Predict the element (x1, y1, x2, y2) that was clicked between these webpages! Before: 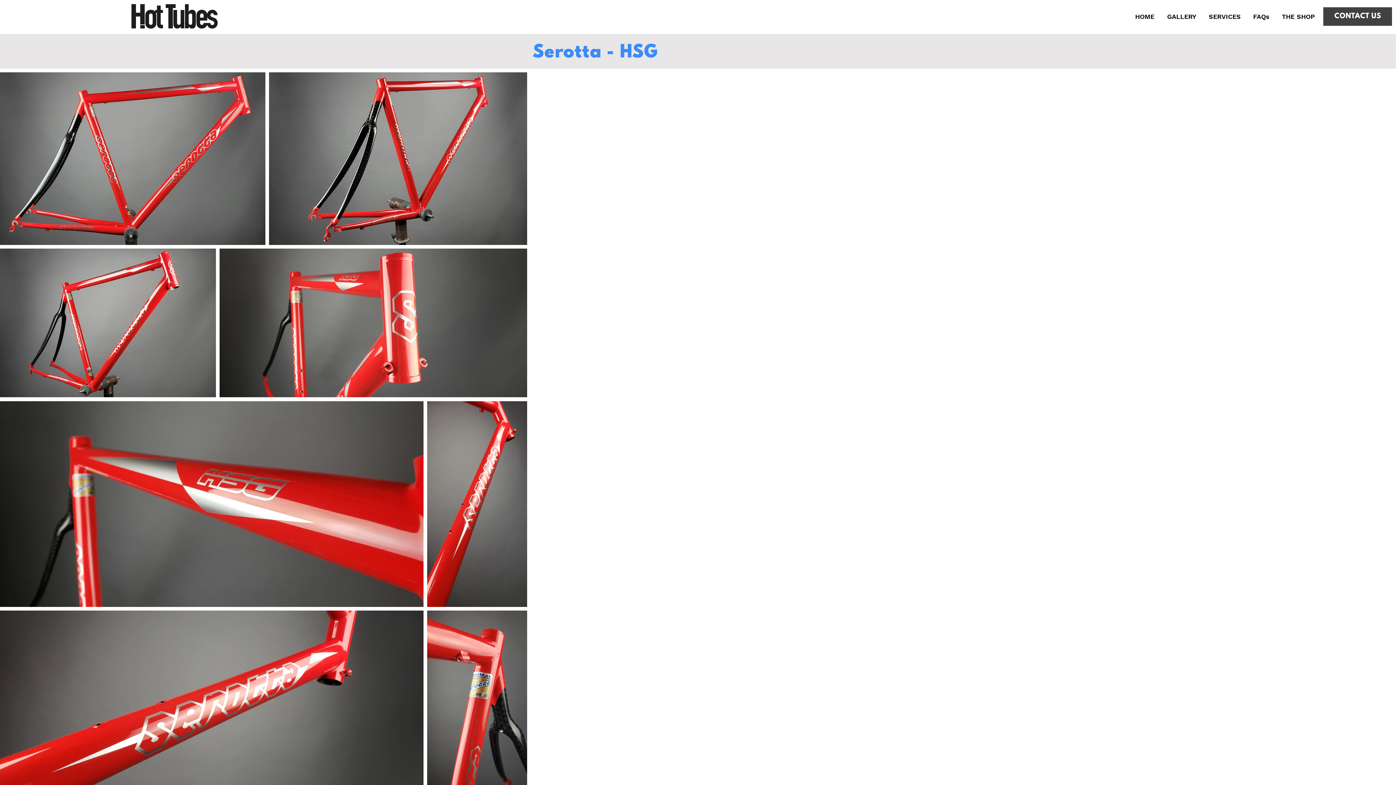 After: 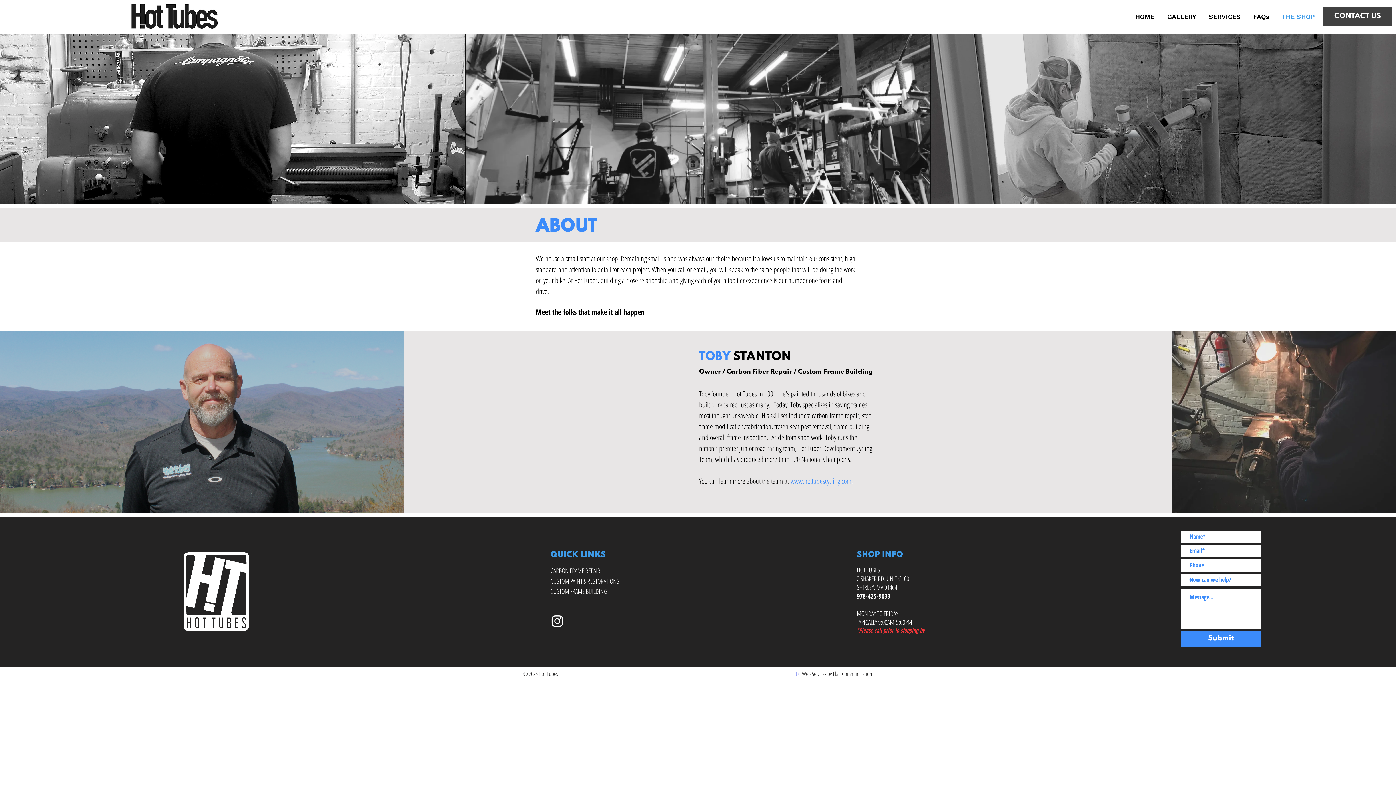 Action: bbox: (1276, 11, 1321, 21) label: THE SHOP